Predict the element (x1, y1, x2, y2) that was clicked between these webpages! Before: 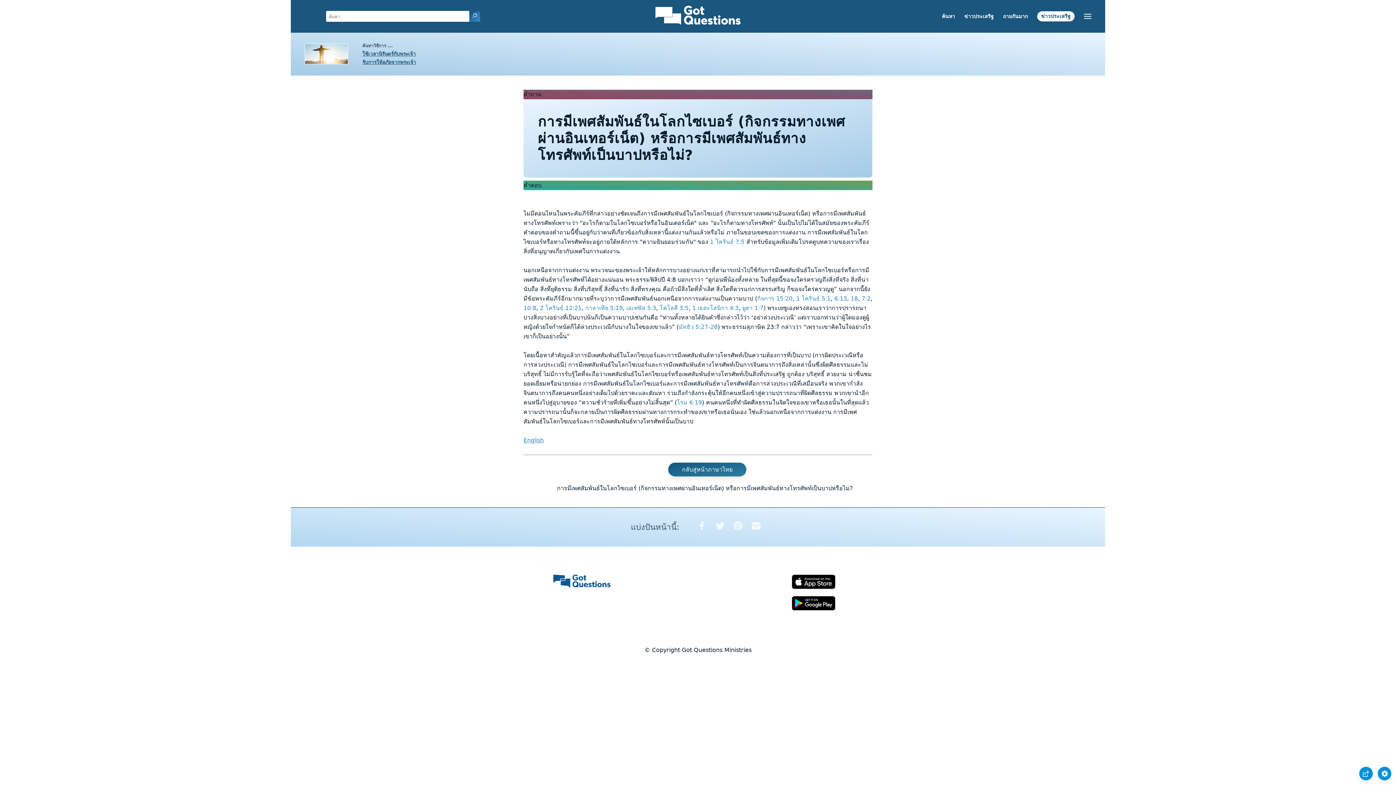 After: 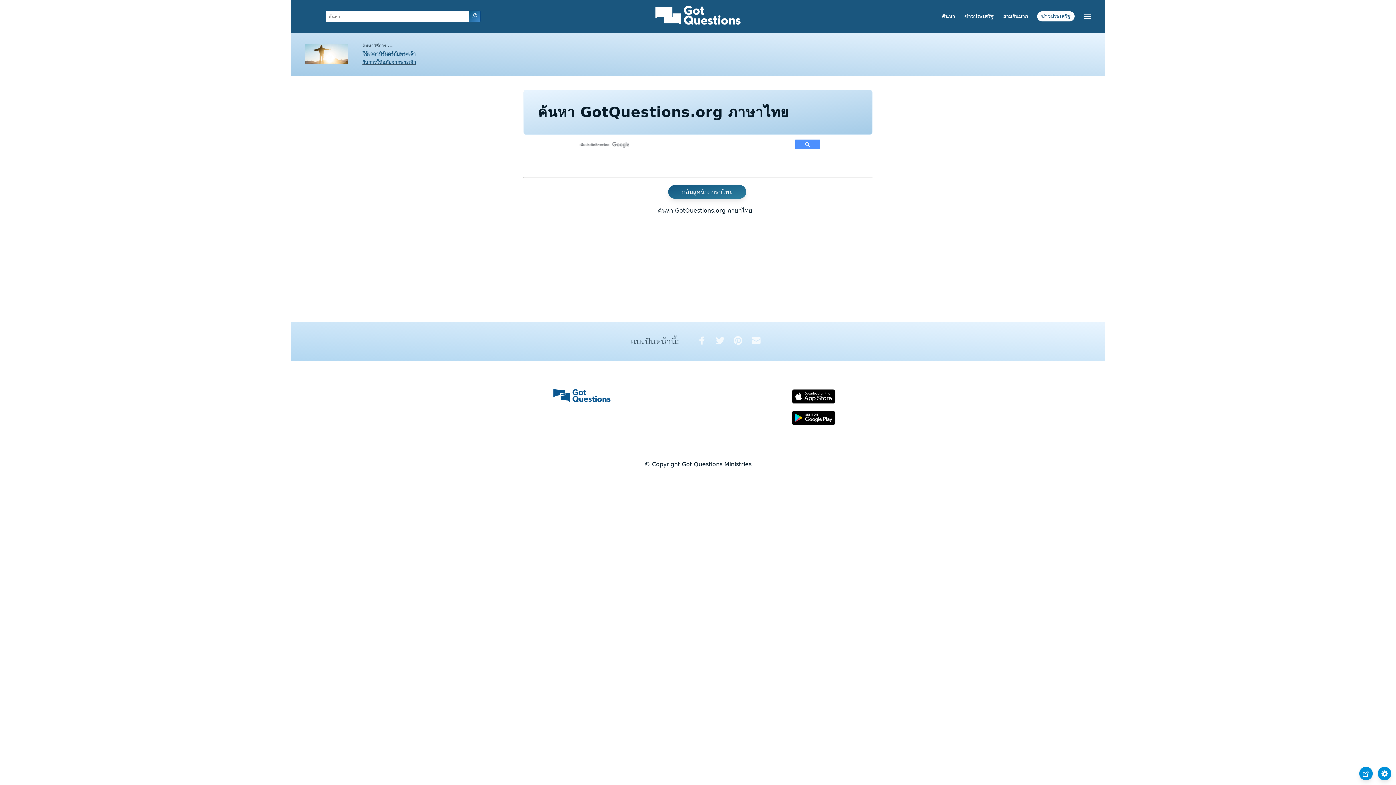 Action: label: ค้นหา bbox: (942, 13, 955, 19)